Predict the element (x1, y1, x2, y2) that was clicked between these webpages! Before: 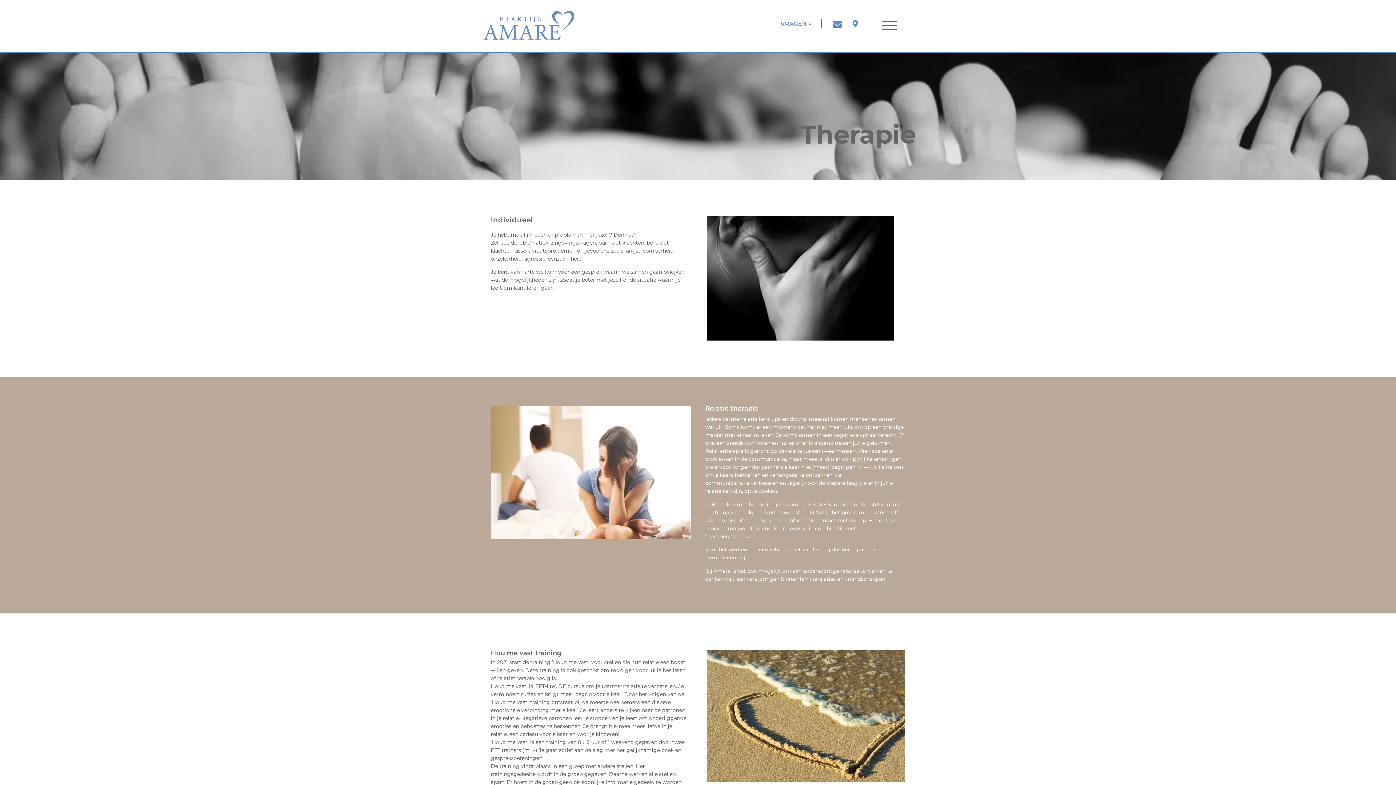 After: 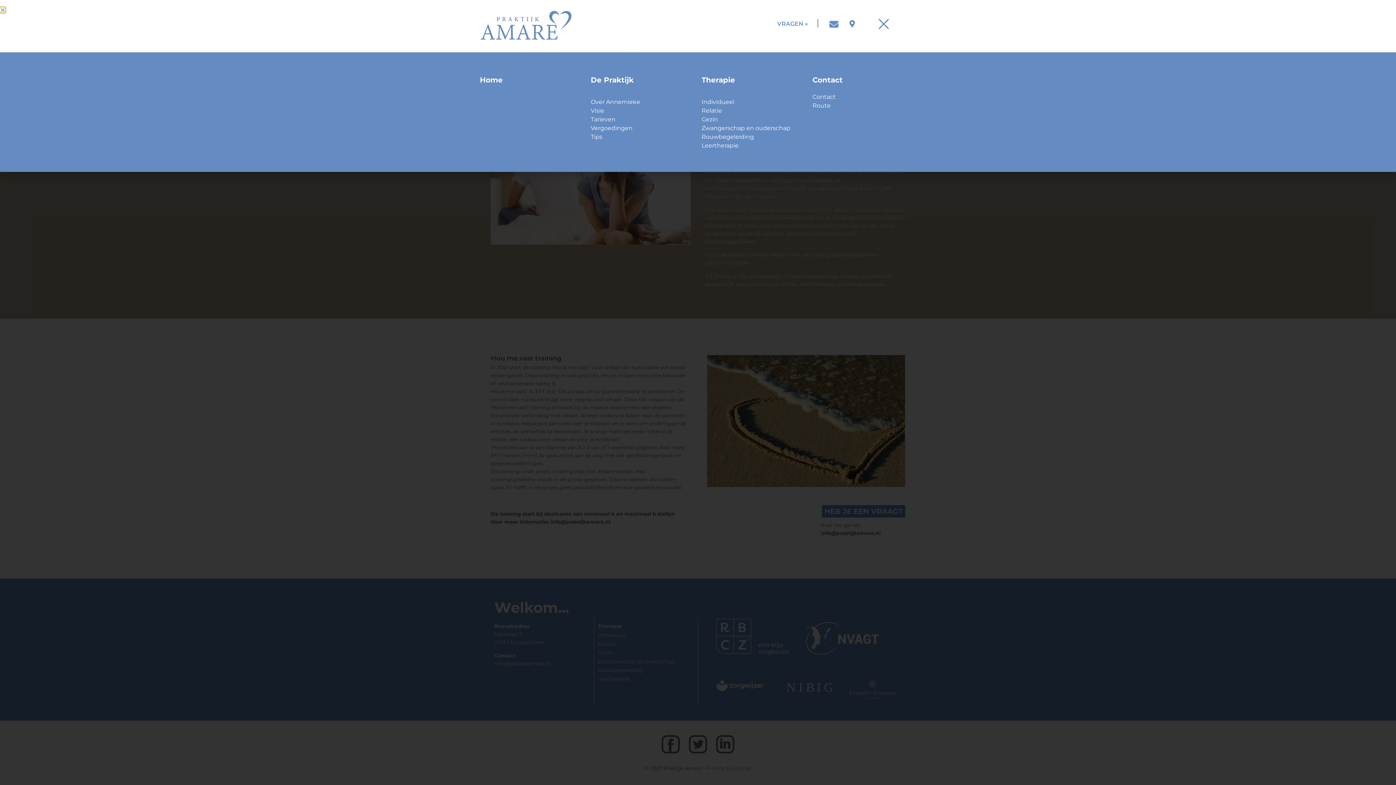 Action: bbox: (880, 18, 898, 31)